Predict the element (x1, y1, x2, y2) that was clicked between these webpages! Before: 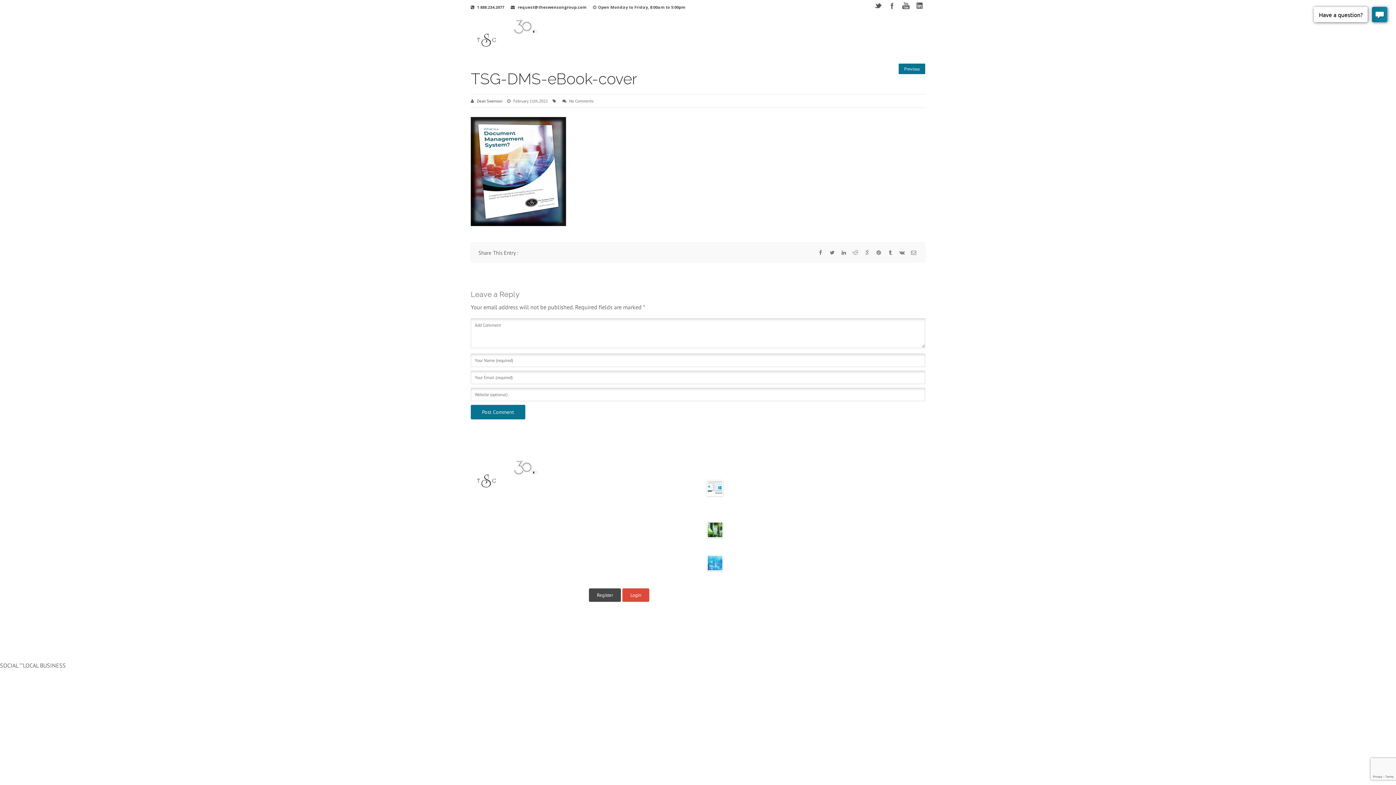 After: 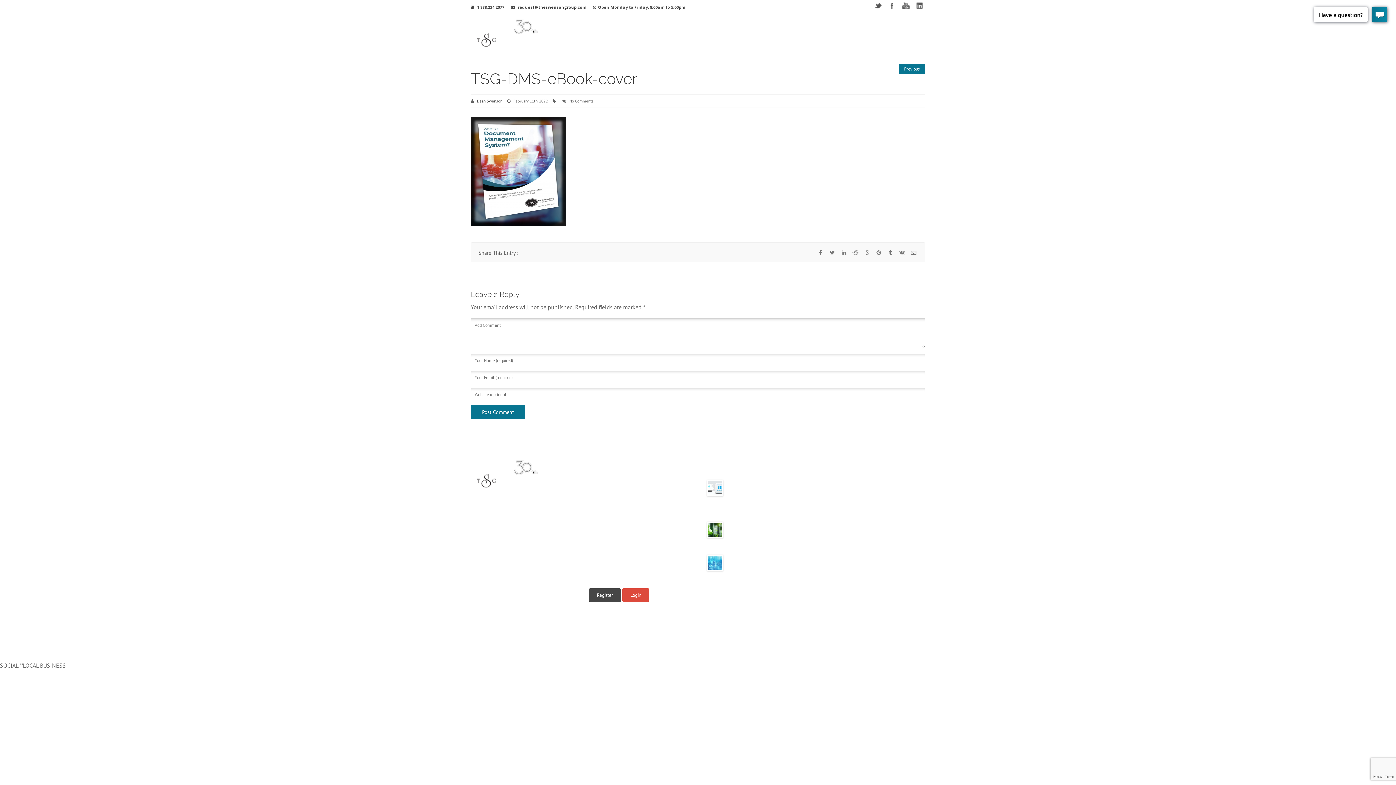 Action: label: request@theswensongroup.com bbox: (517, 4, 586, 9)